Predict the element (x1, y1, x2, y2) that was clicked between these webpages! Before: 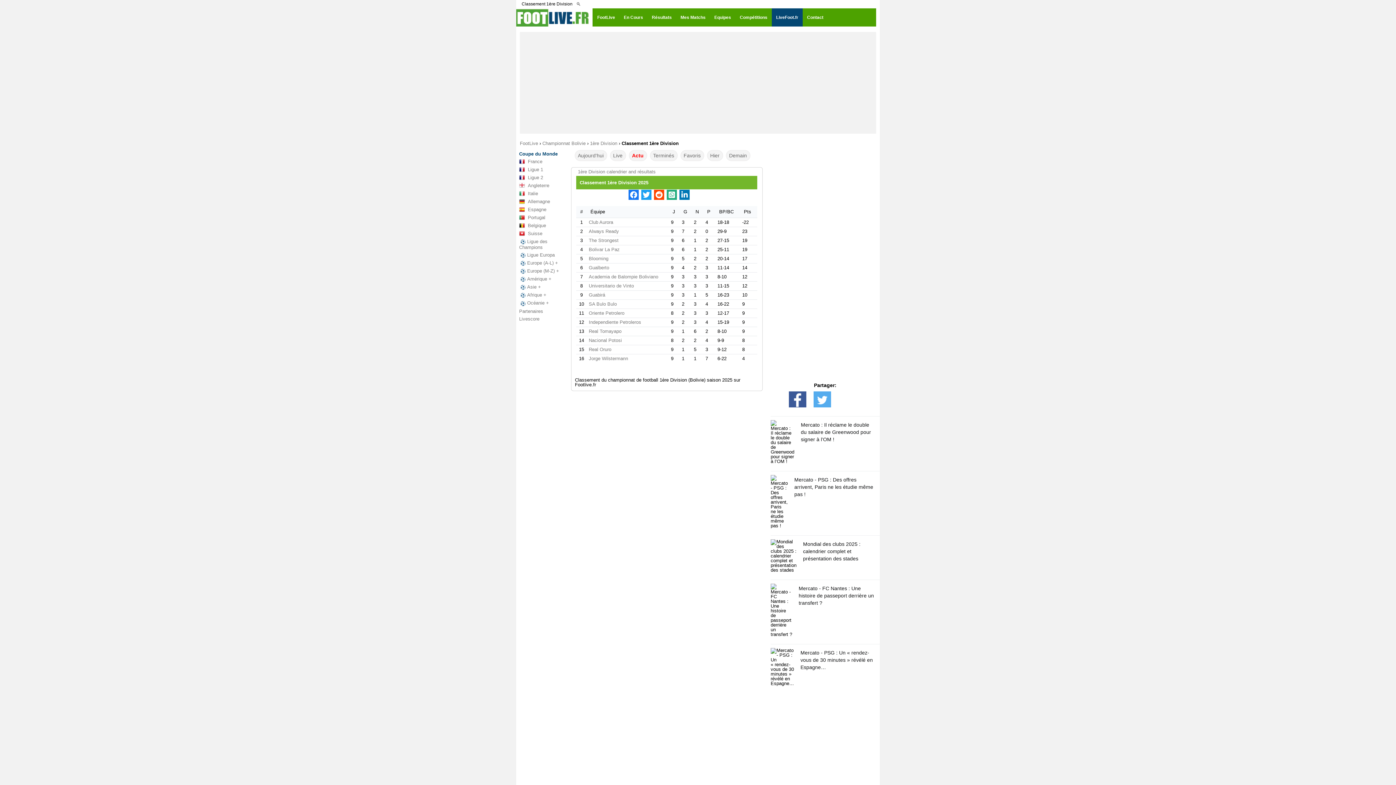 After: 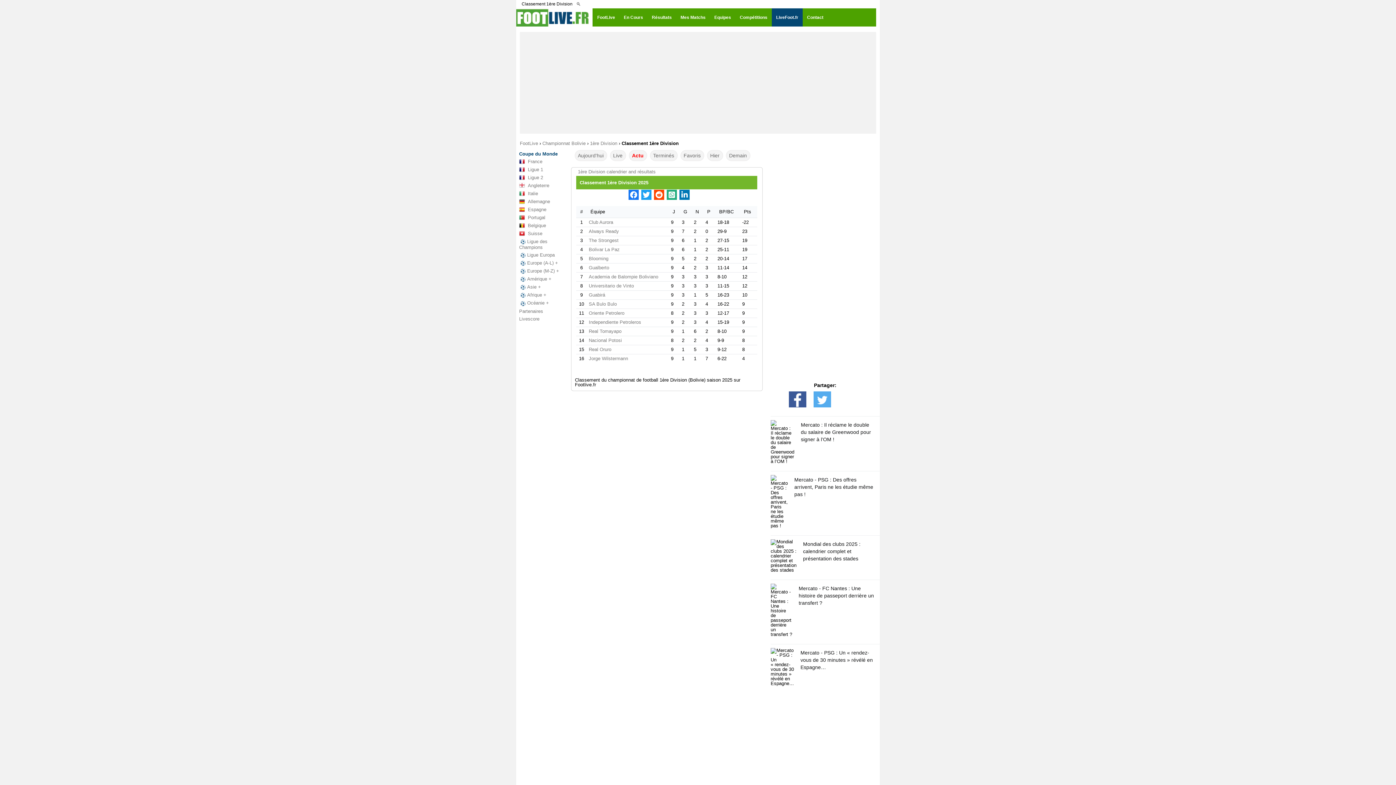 Action: bbox: (789, 391, 806, 407)